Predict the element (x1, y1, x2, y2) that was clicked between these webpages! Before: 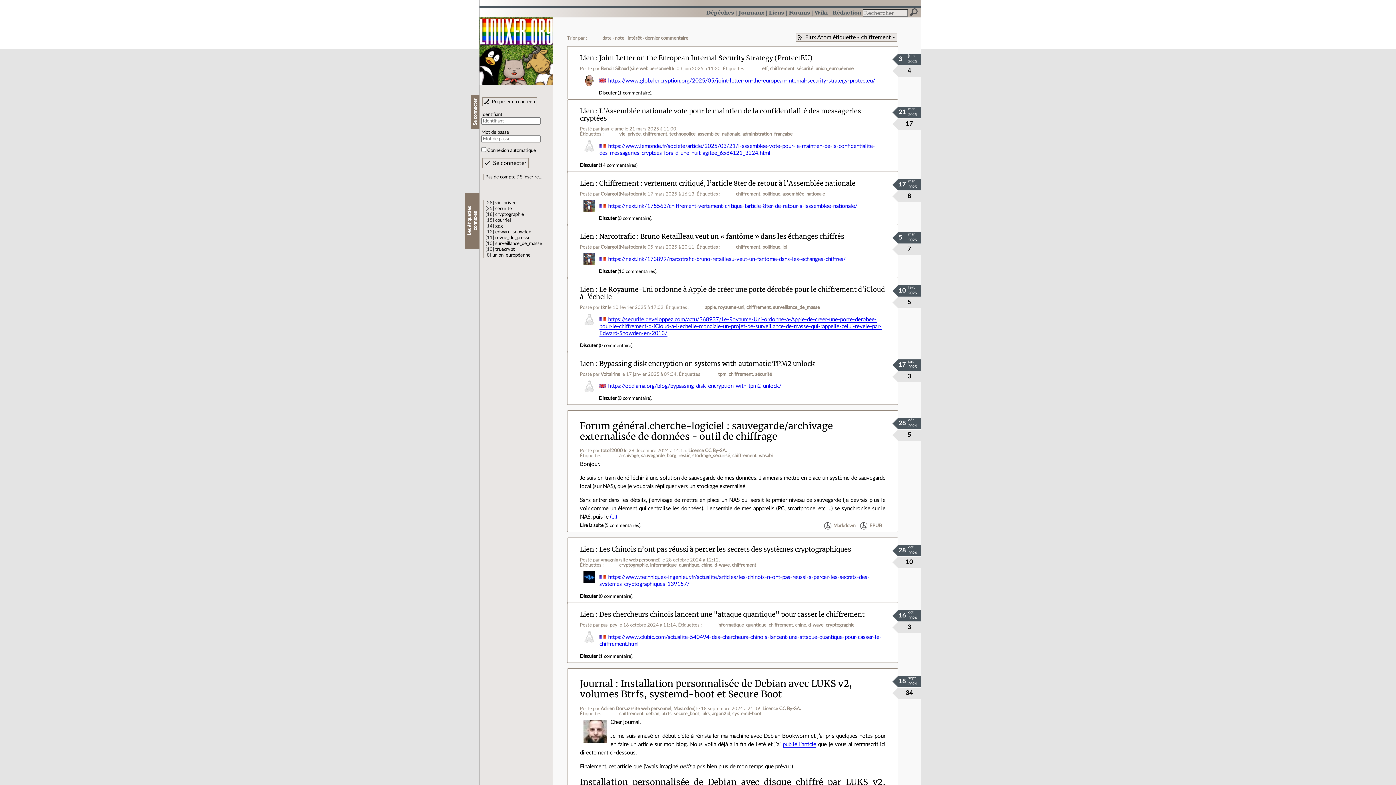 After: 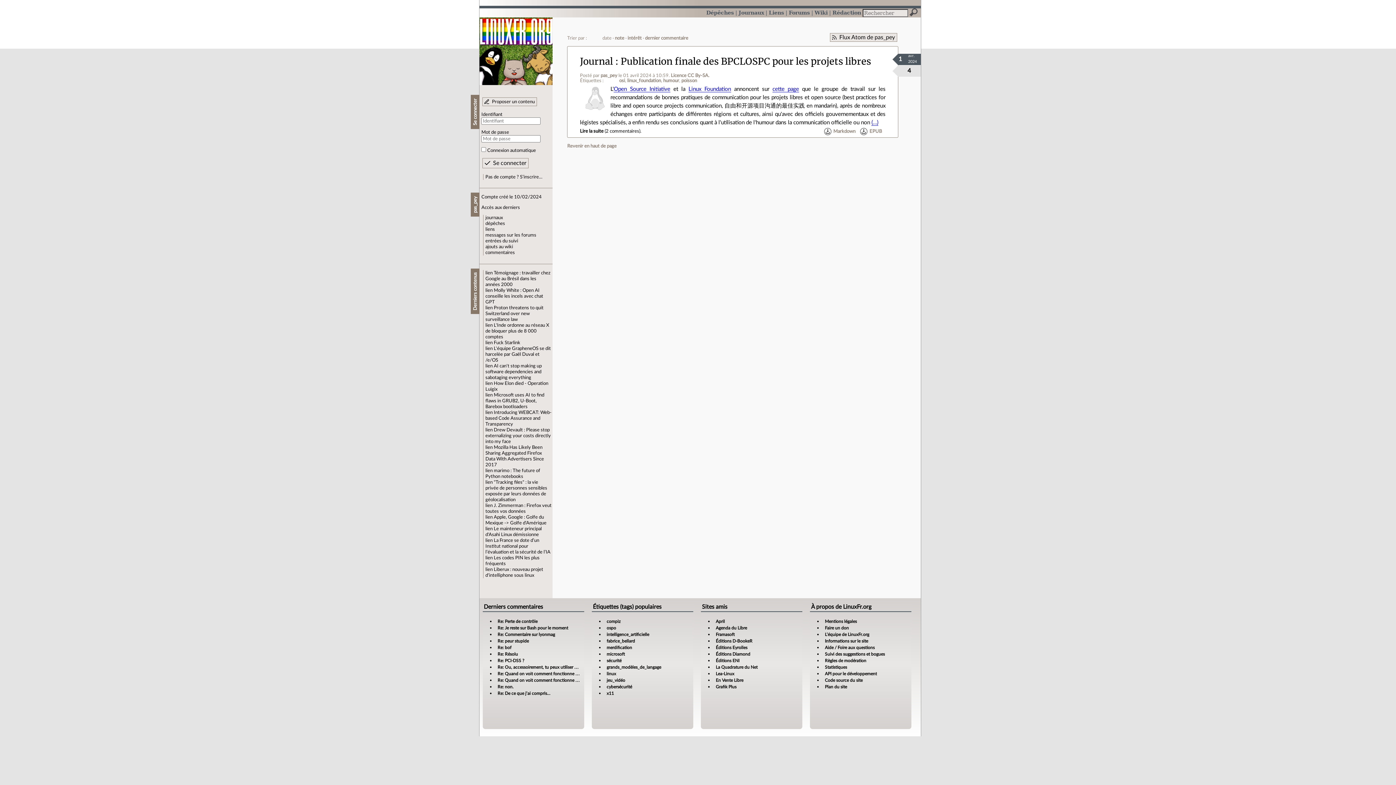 Action: bbox: (600, 623, 617, 627) label: pas_pey